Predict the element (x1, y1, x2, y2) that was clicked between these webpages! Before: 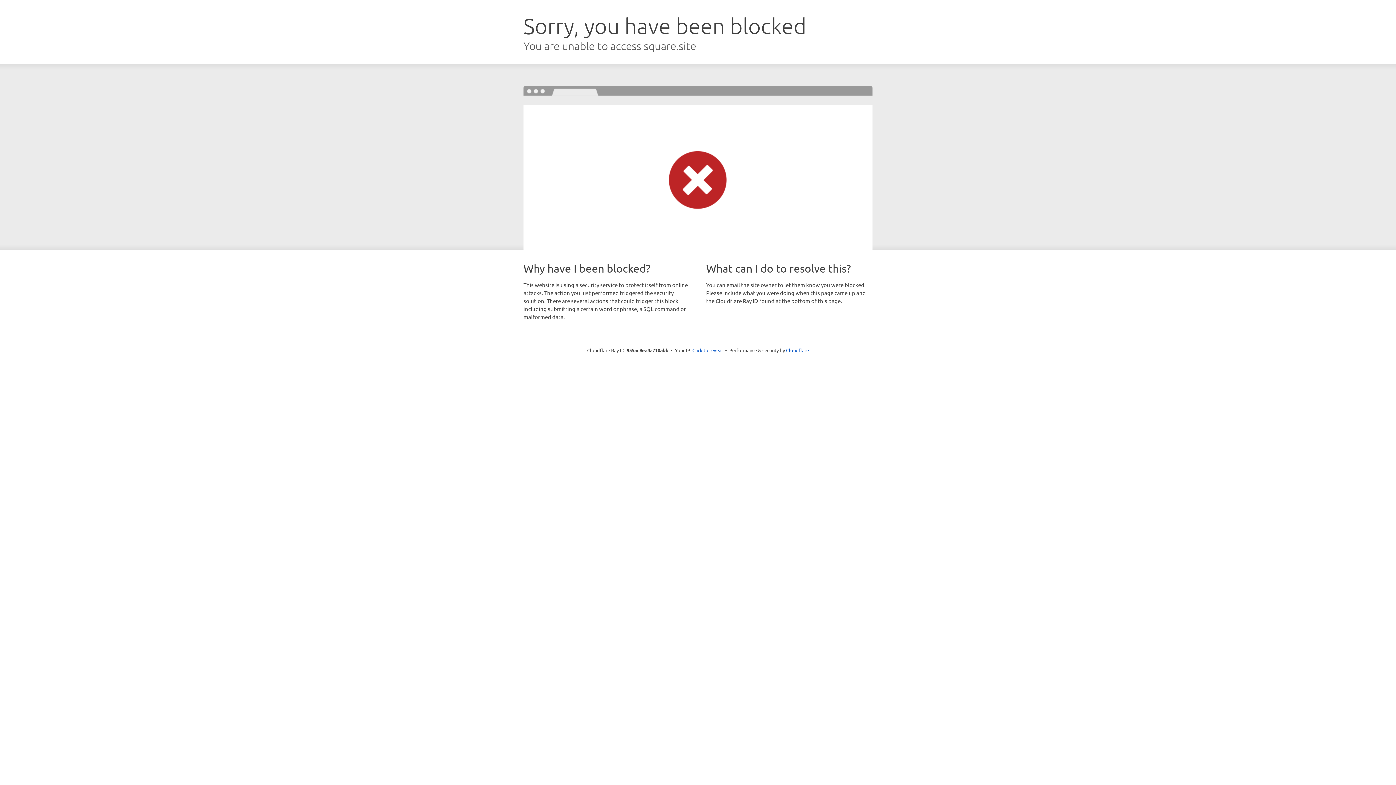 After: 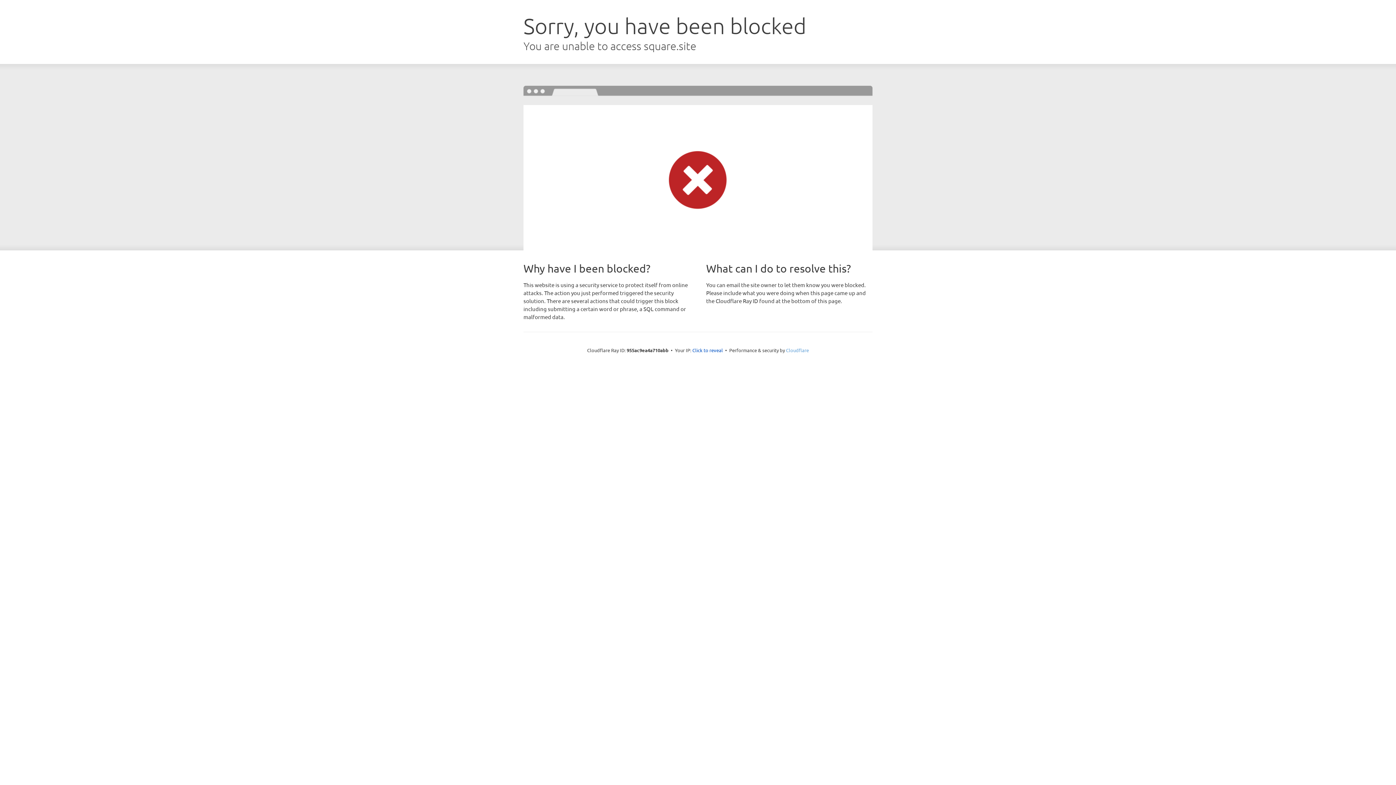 Action: label: Cloudflare bbox: (786, 347, 809, 353)